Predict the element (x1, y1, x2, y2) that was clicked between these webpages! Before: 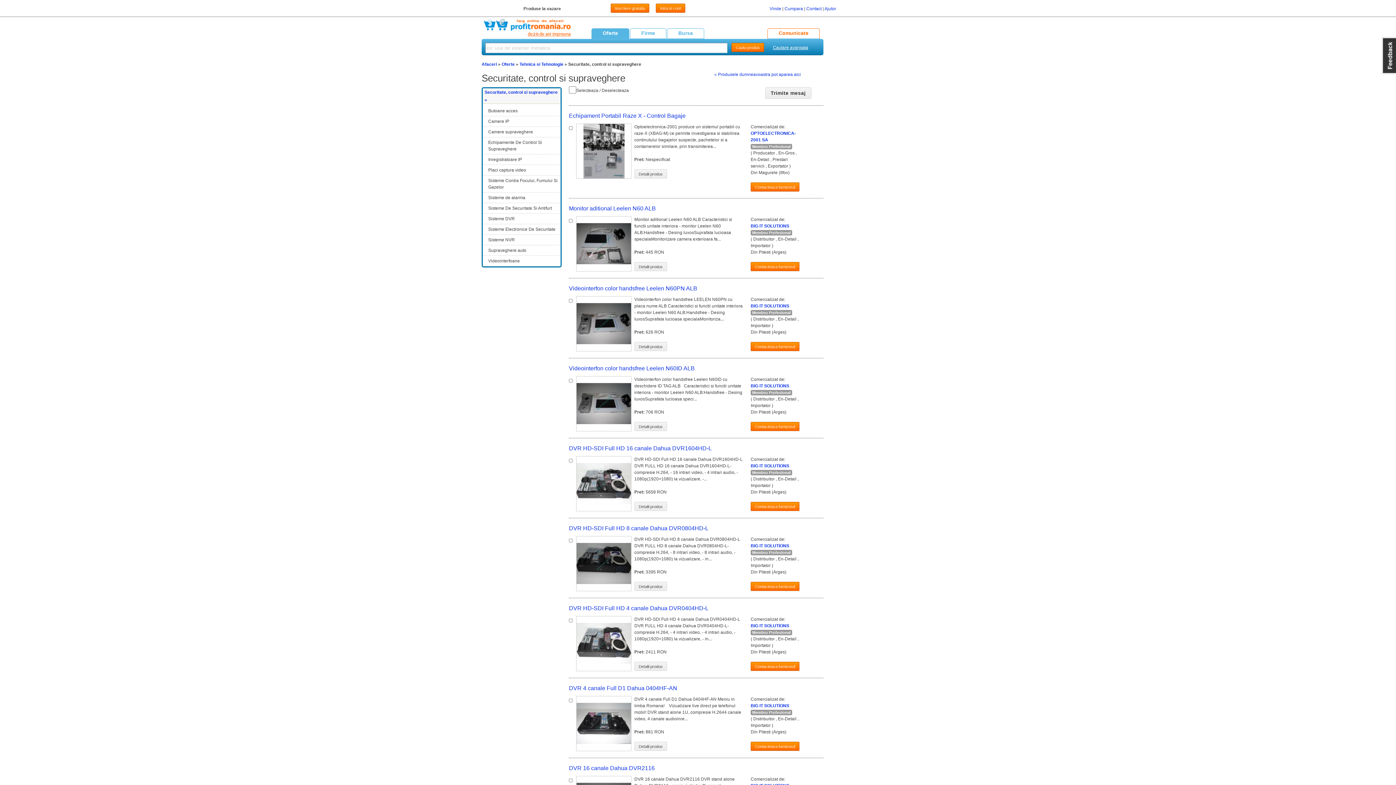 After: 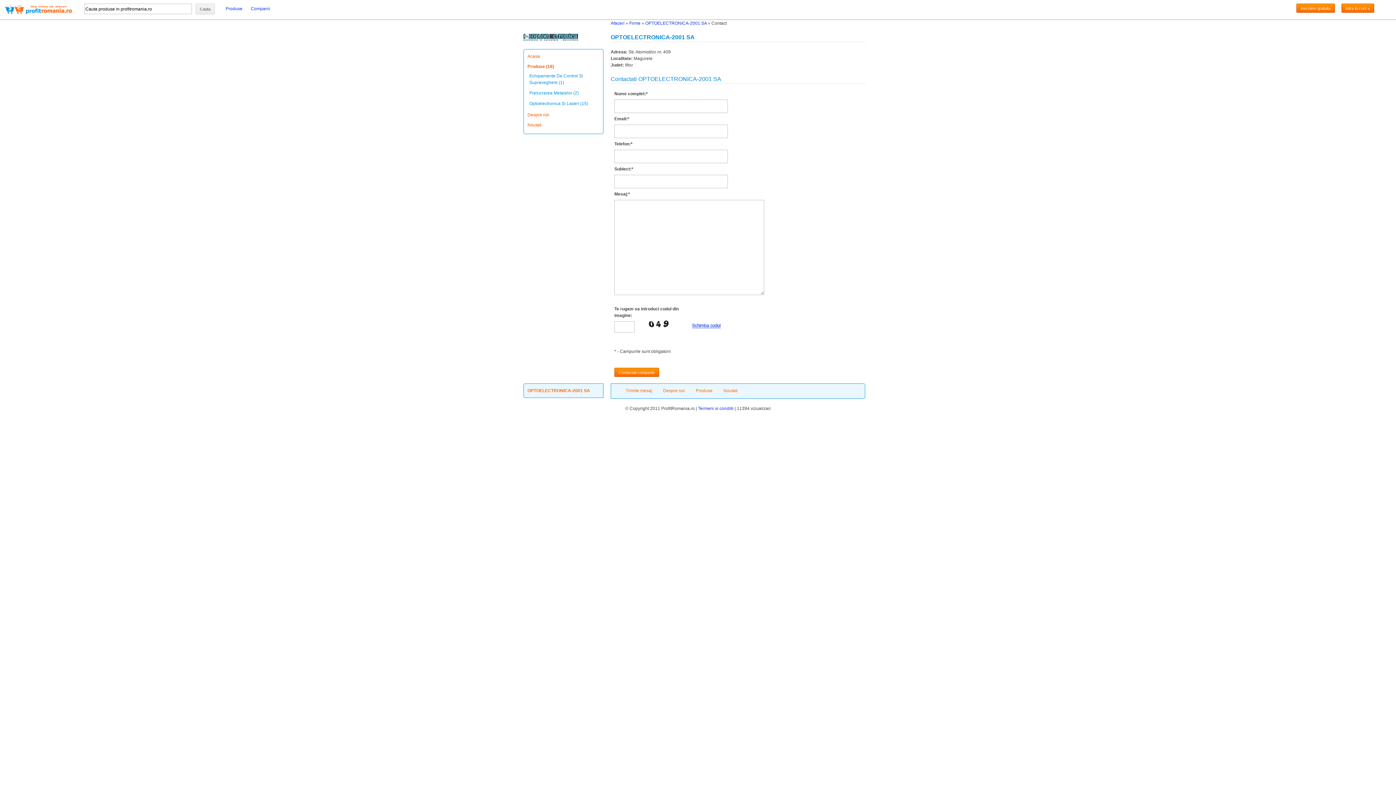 Action: label: Contacteaza furnizorul bbox: (750, 182, 799, 191)